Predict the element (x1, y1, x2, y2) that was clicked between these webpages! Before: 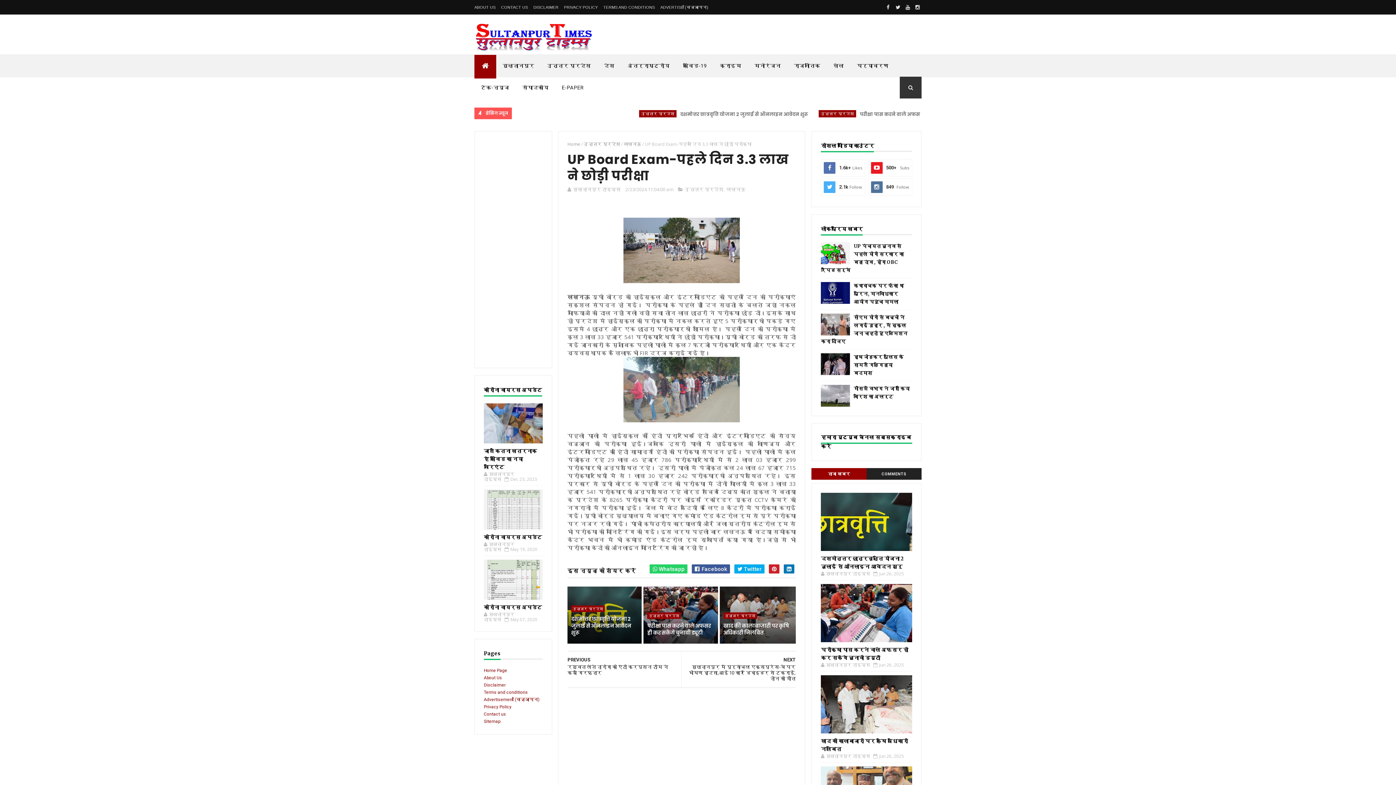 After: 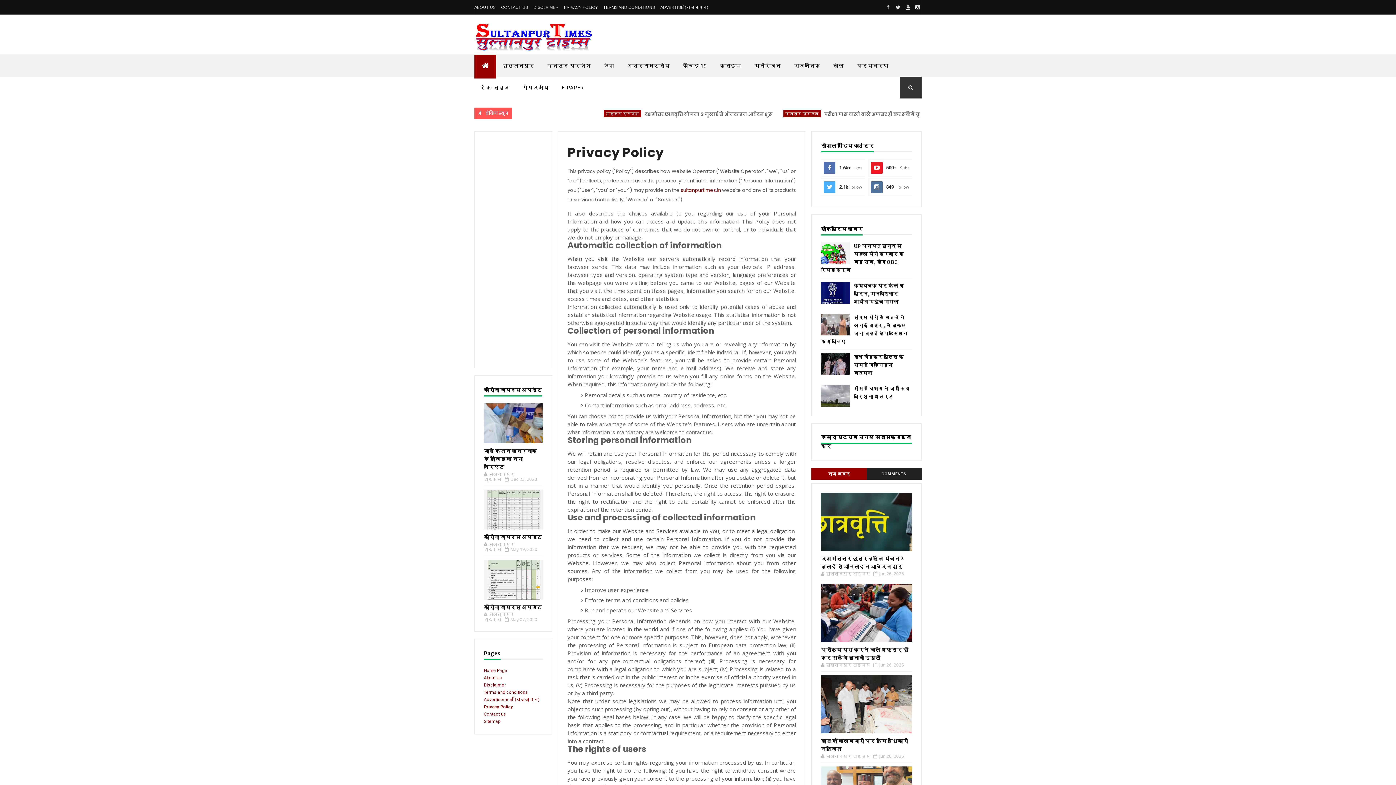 Action: label: Privacy Policy bbox: (484, 704, 511, 709)